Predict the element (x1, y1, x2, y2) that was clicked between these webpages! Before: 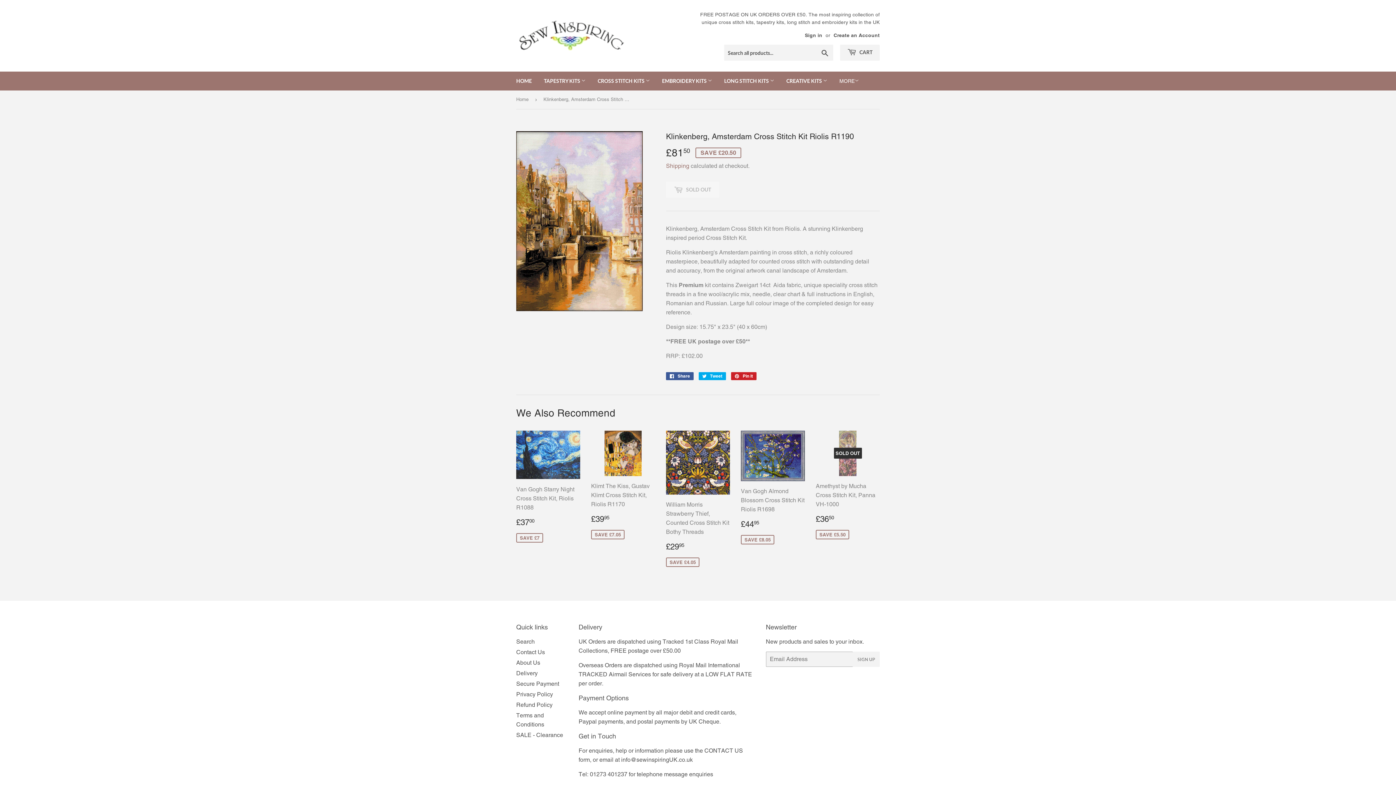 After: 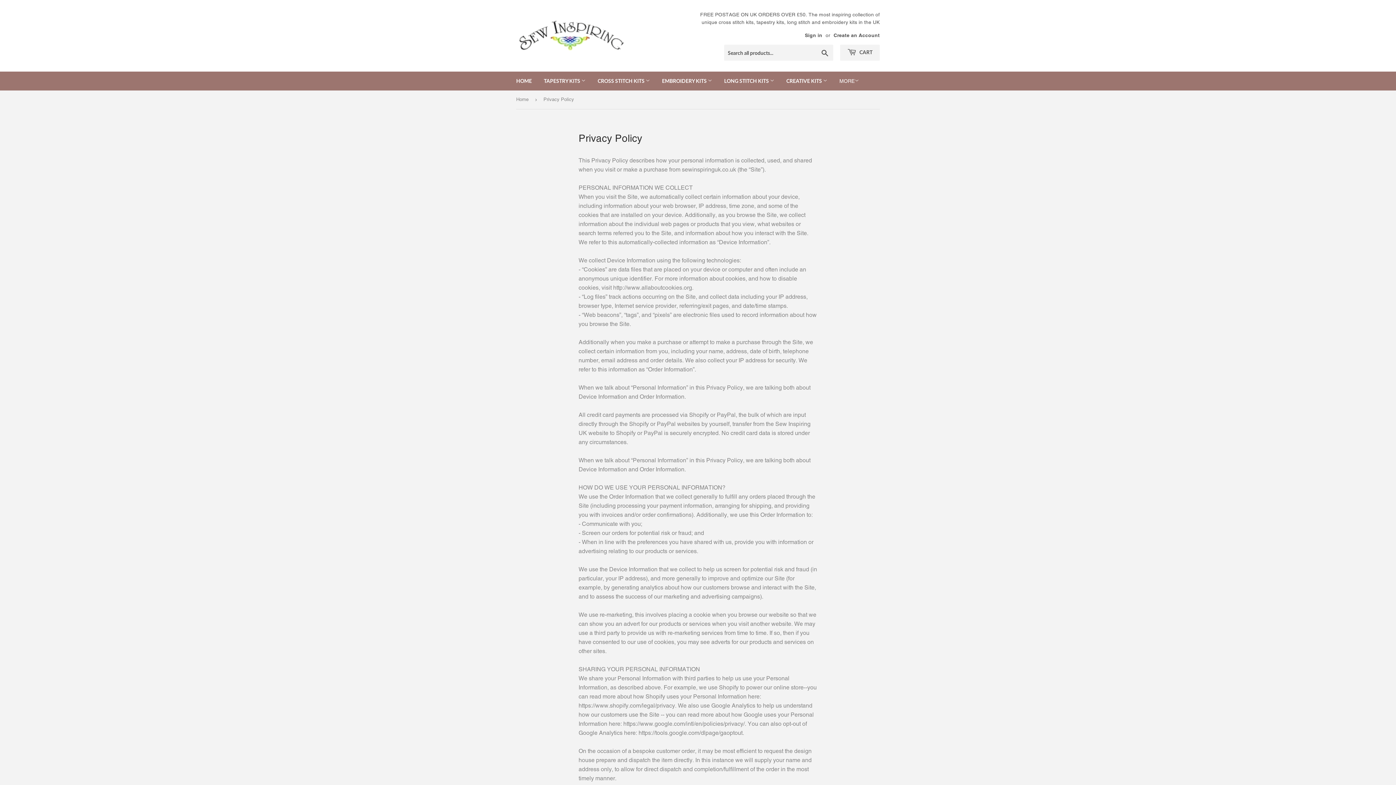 Action: bbox: (516, 691, 553, 698) label: Privacy Policy